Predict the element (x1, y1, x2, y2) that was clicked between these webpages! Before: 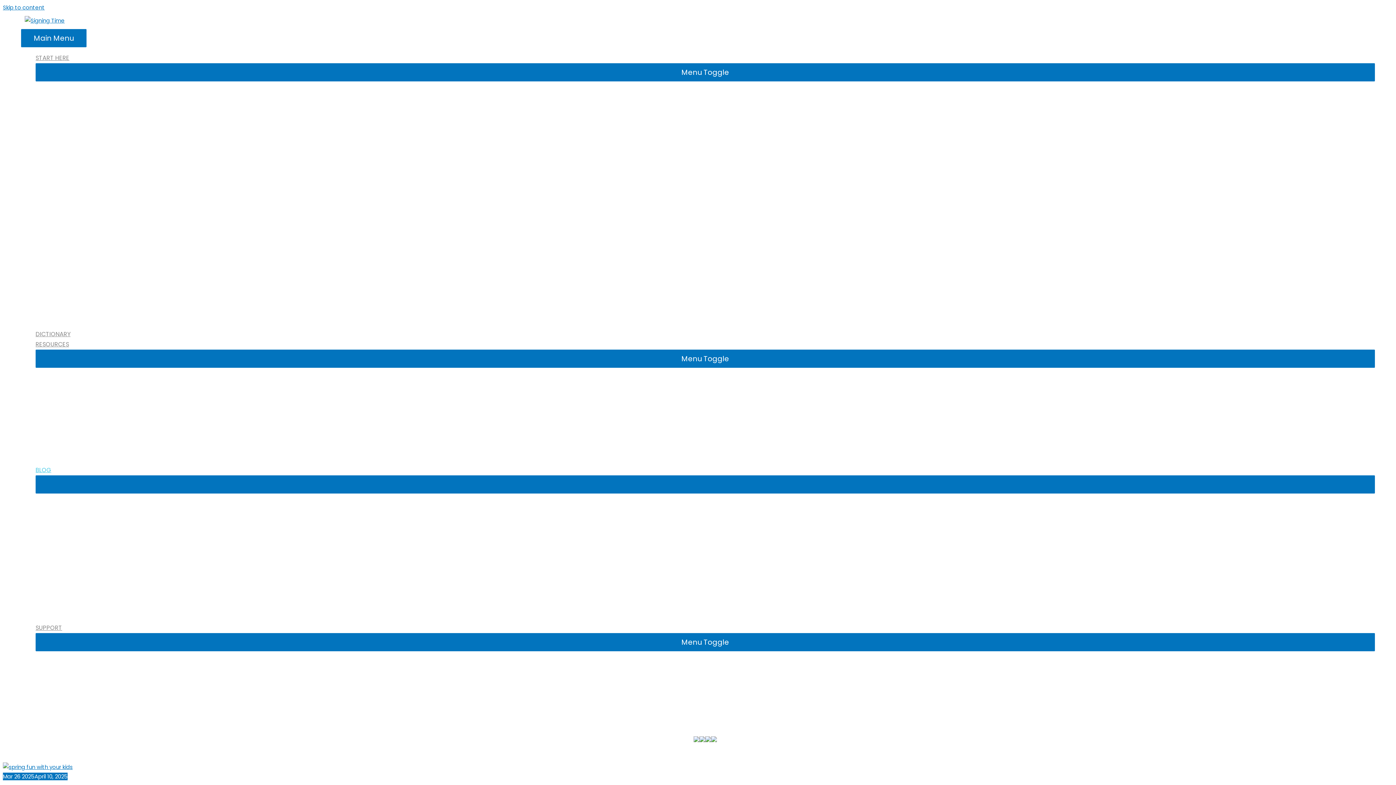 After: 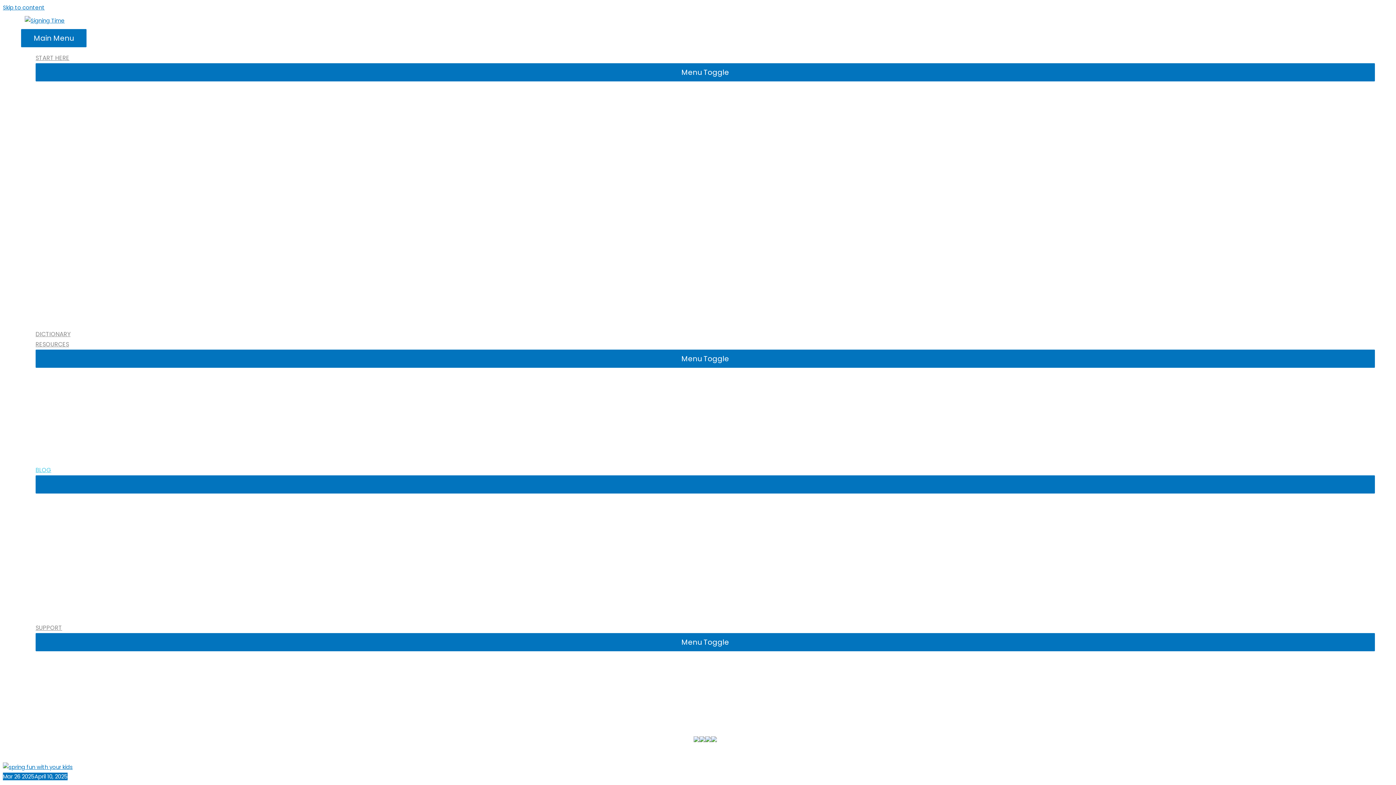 Action: bbox: (705, 735, 711, 745)